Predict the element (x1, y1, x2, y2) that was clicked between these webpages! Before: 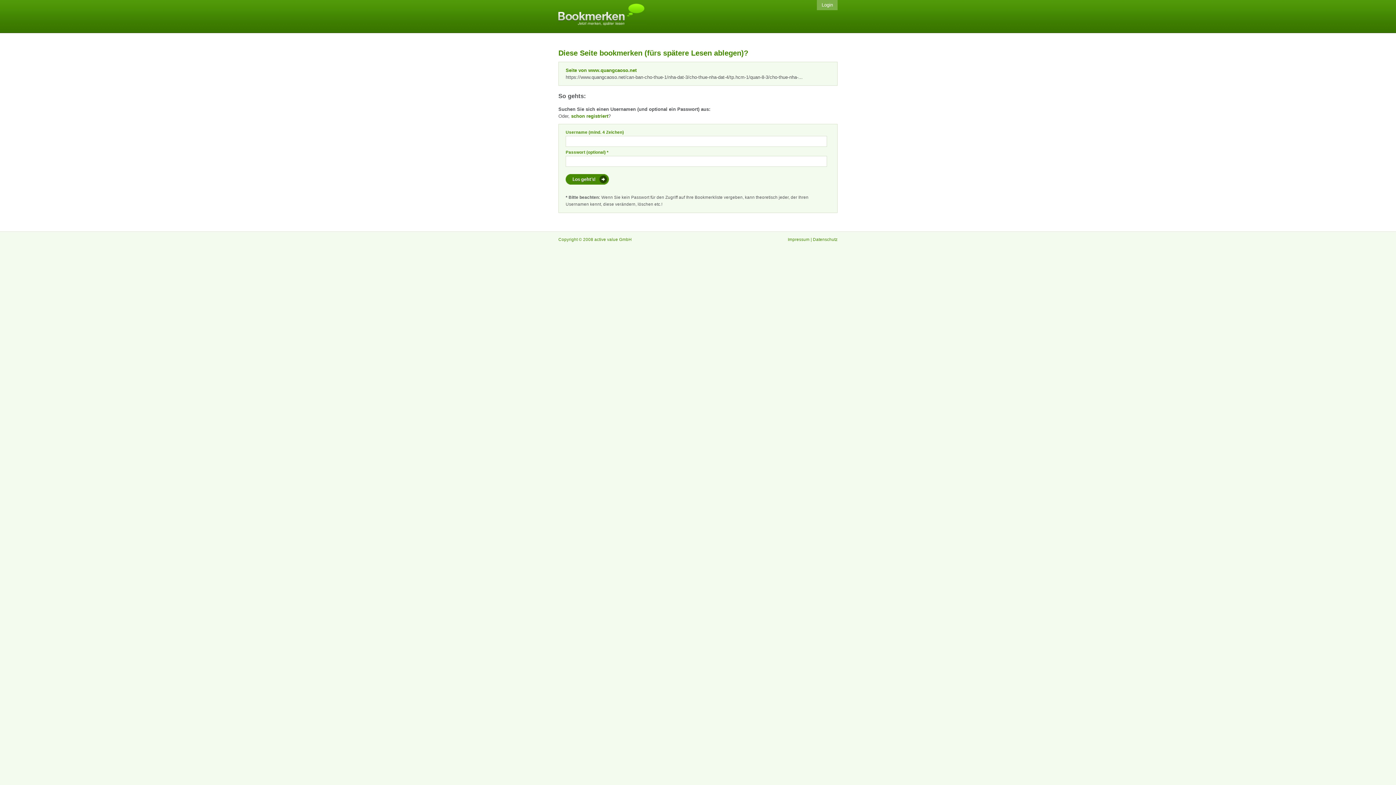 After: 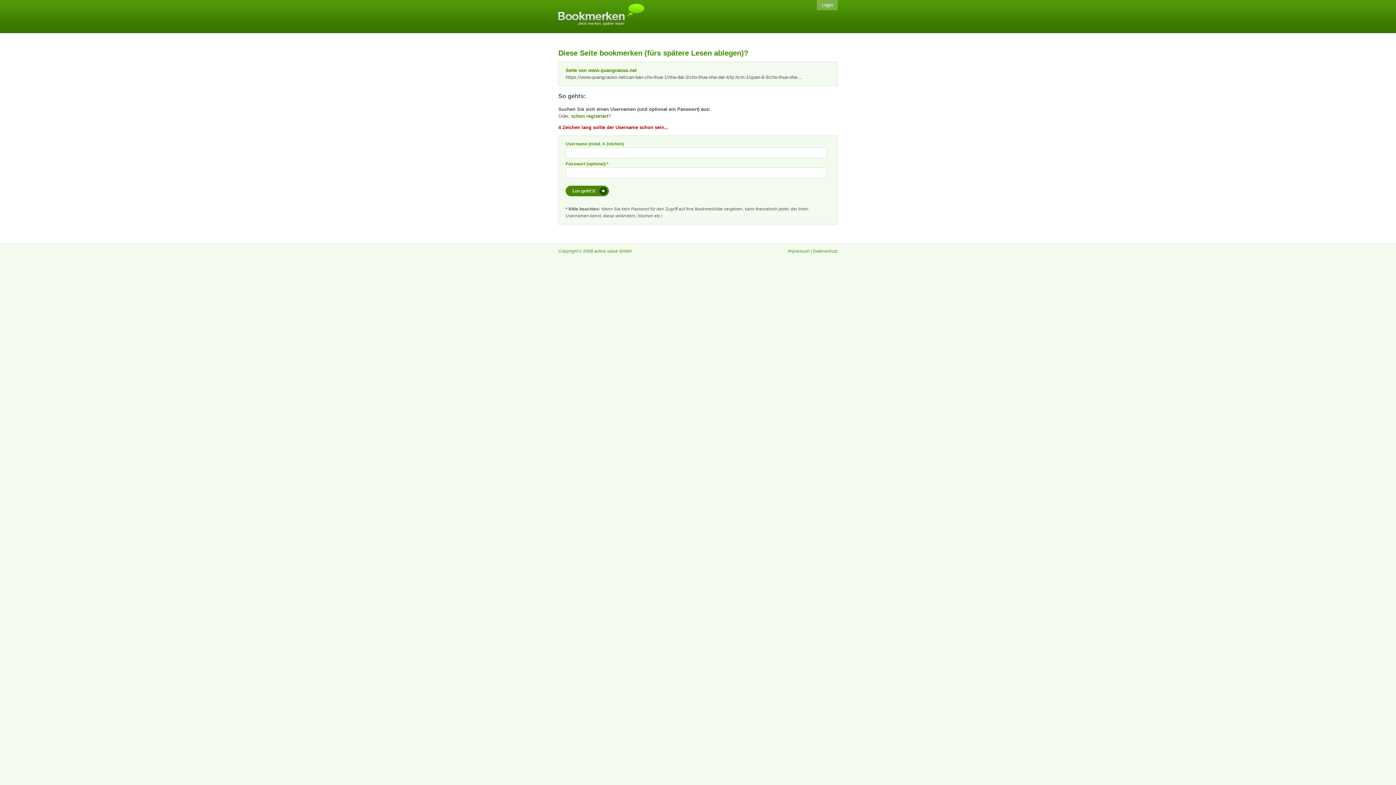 Action: bbox: (565, 174, 609, 184) label:  Los geht's! 